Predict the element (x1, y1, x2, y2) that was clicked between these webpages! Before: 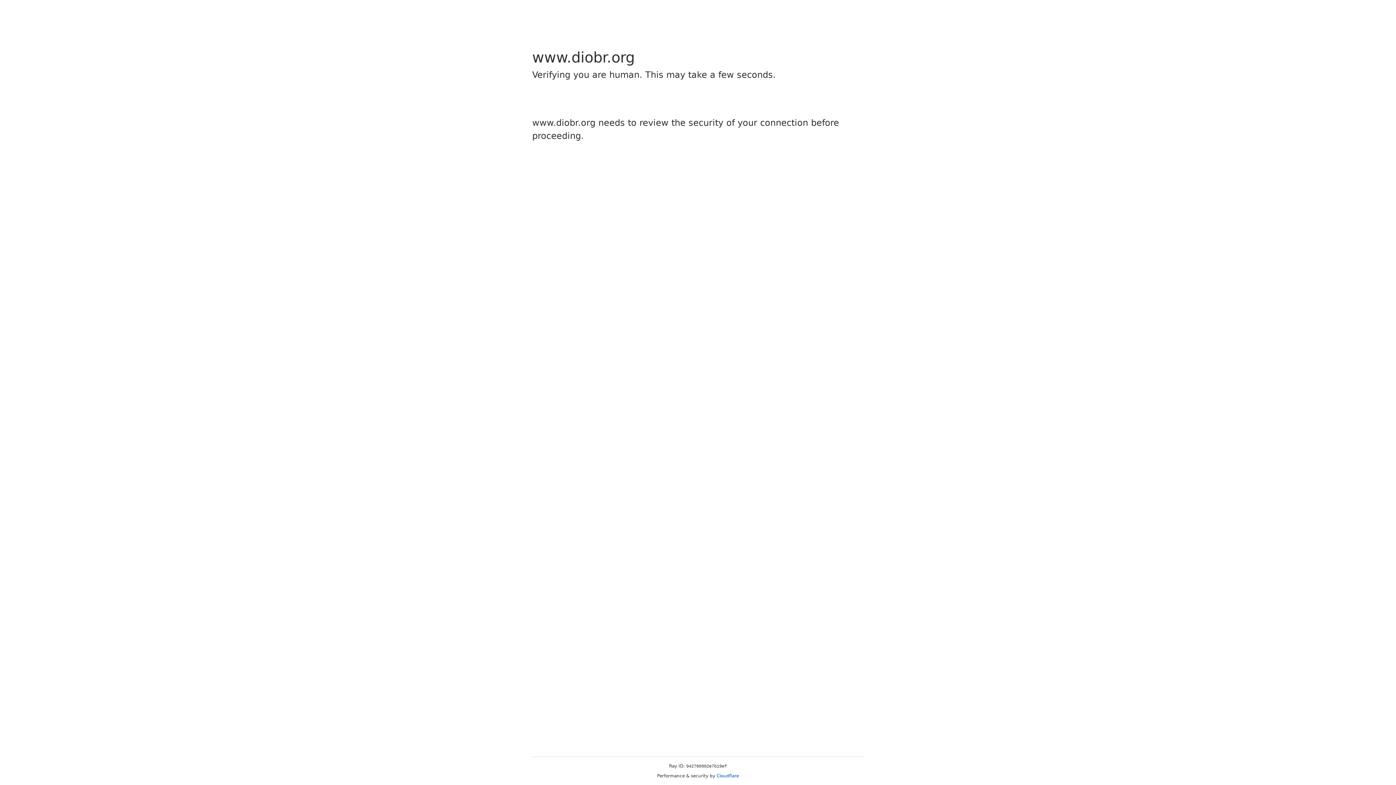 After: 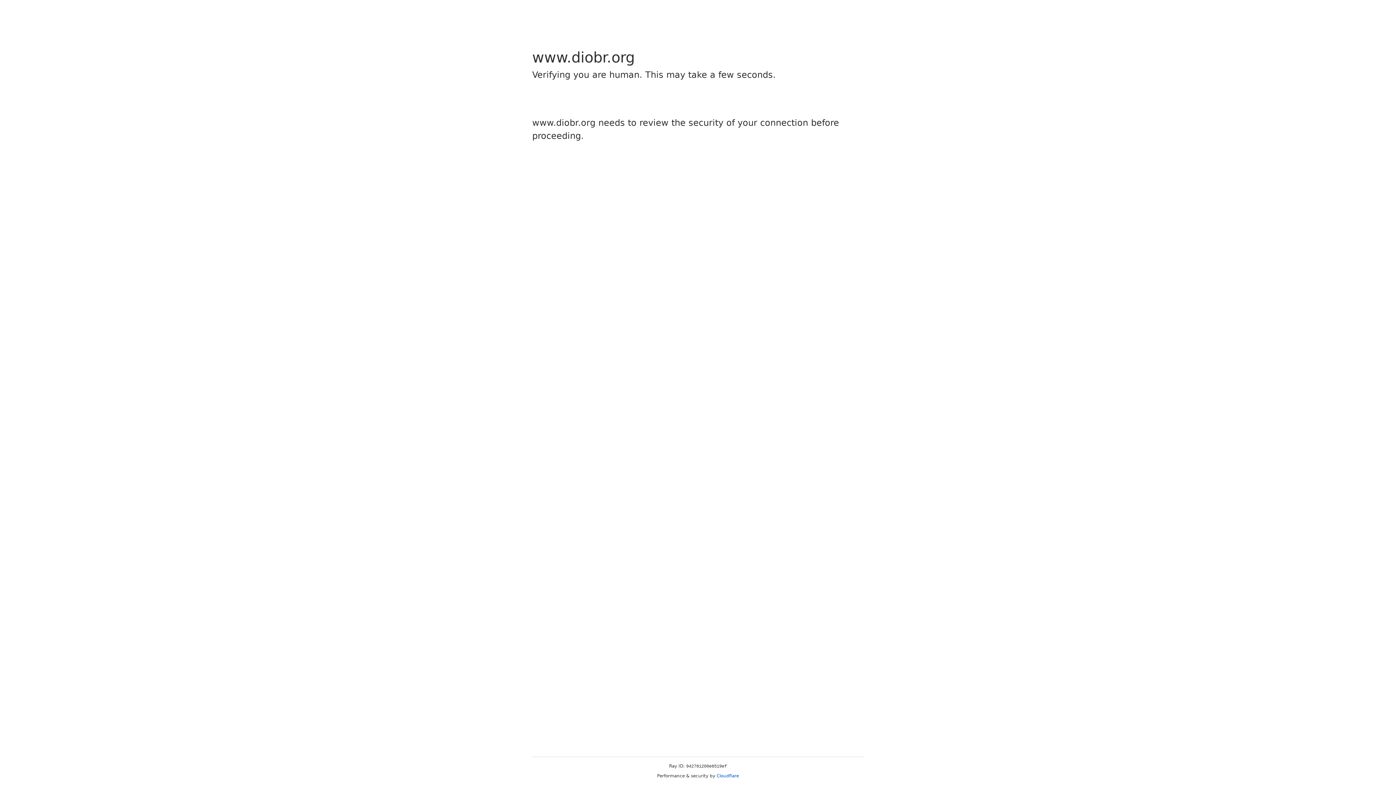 Action: label: Cloudflare bbox: (716, 773, 739, 778)